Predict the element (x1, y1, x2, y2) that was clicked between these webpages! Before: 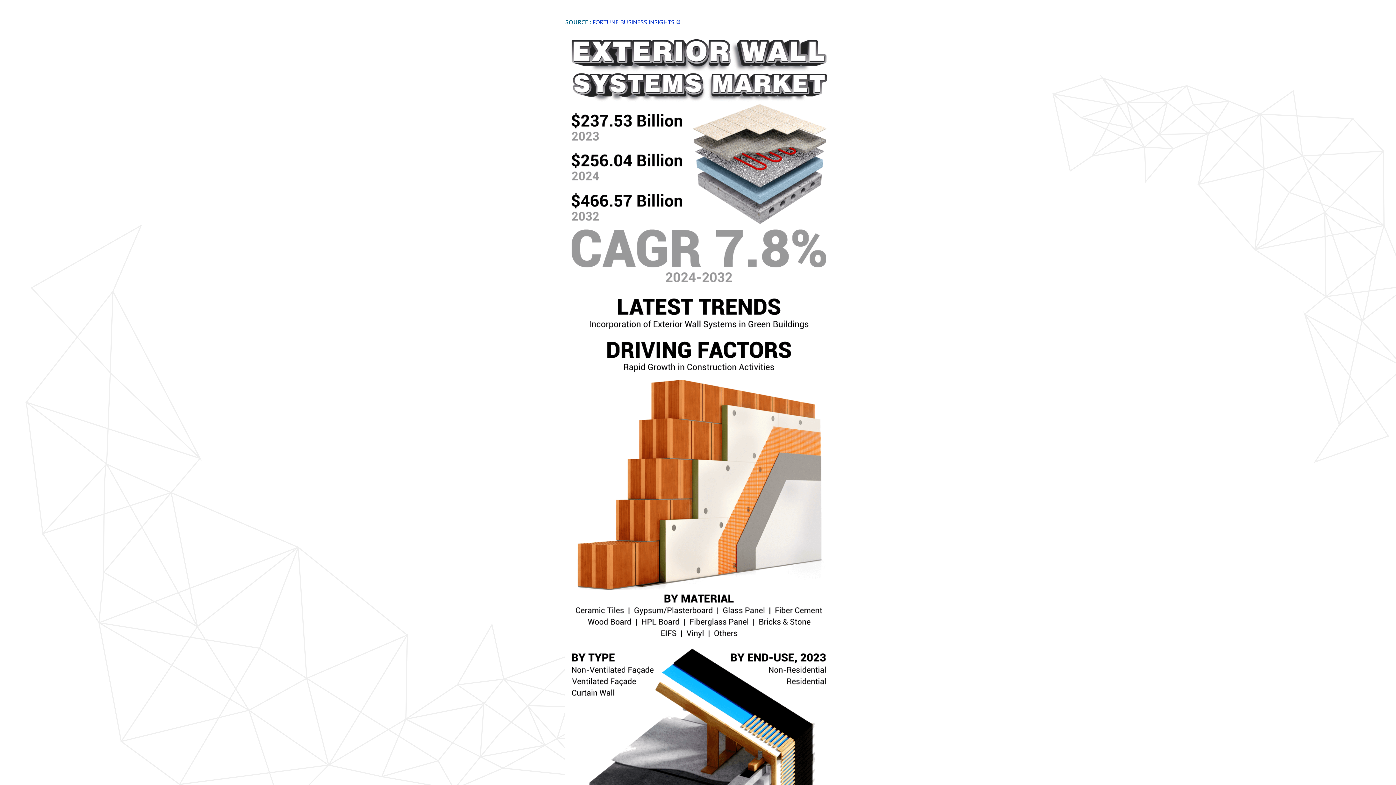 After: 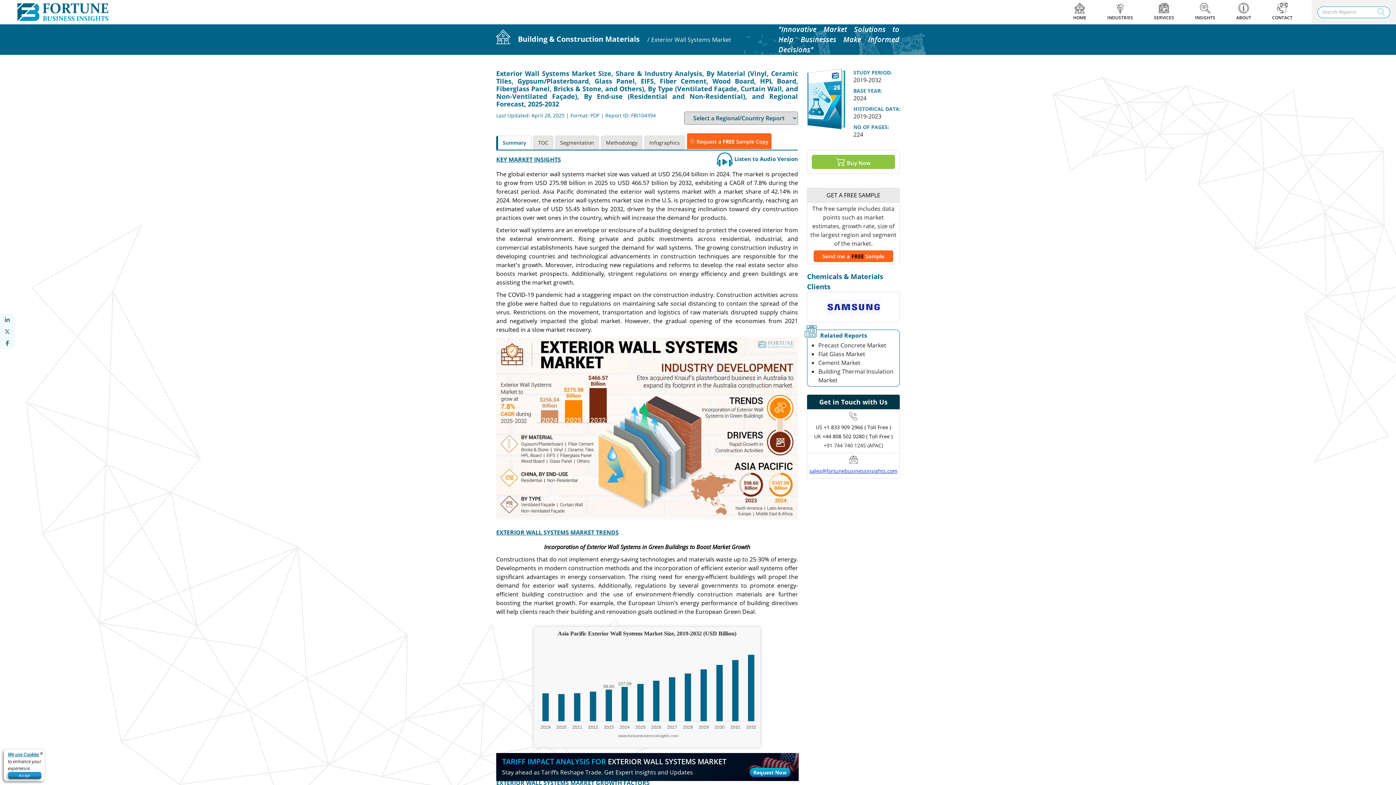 Action: label: FORTUNE BUSINESS INSIGHTS bbox: (592, 18, 682, 26)